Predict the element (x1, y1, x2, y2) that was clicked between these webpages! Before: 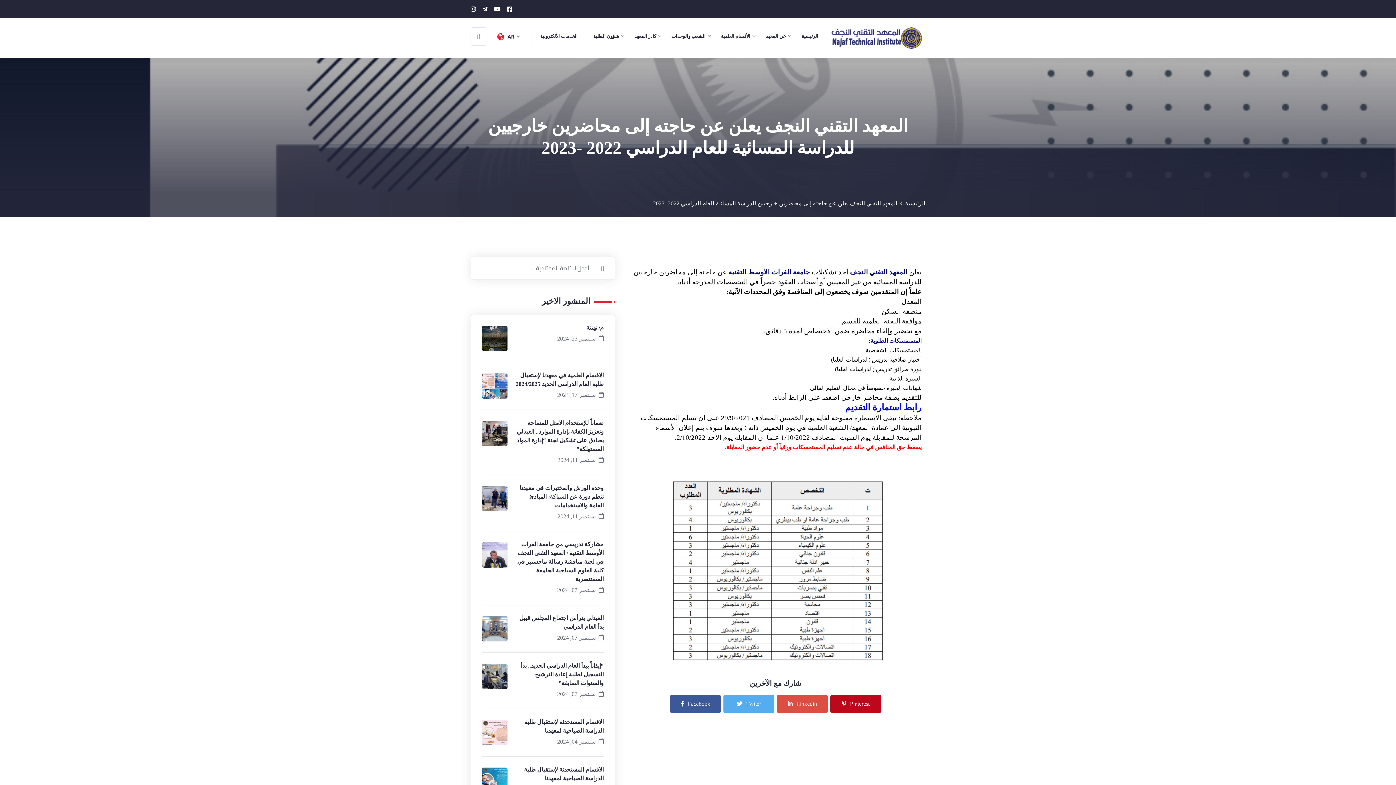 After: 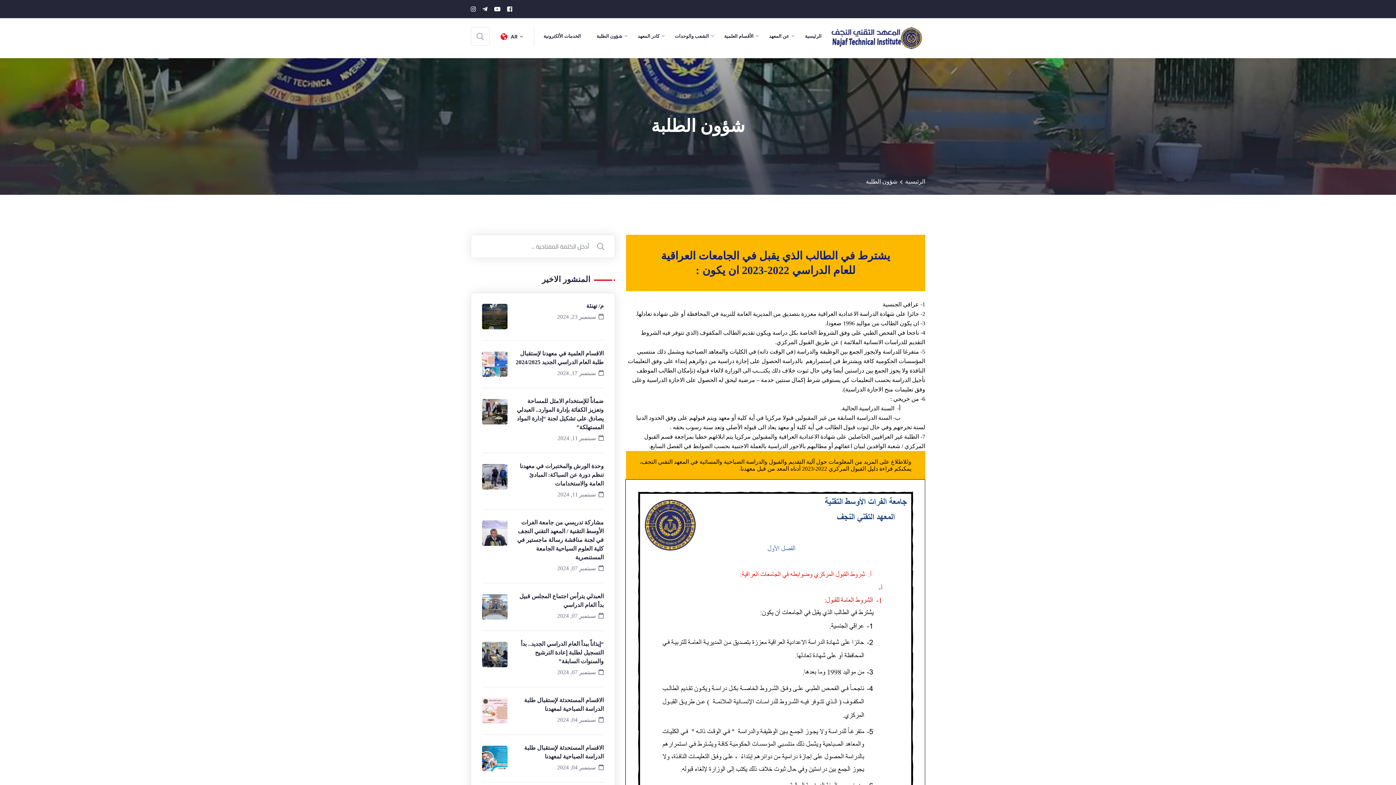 Action: label: شؤون الطلبة bbox: (593, 30, 624, 41)